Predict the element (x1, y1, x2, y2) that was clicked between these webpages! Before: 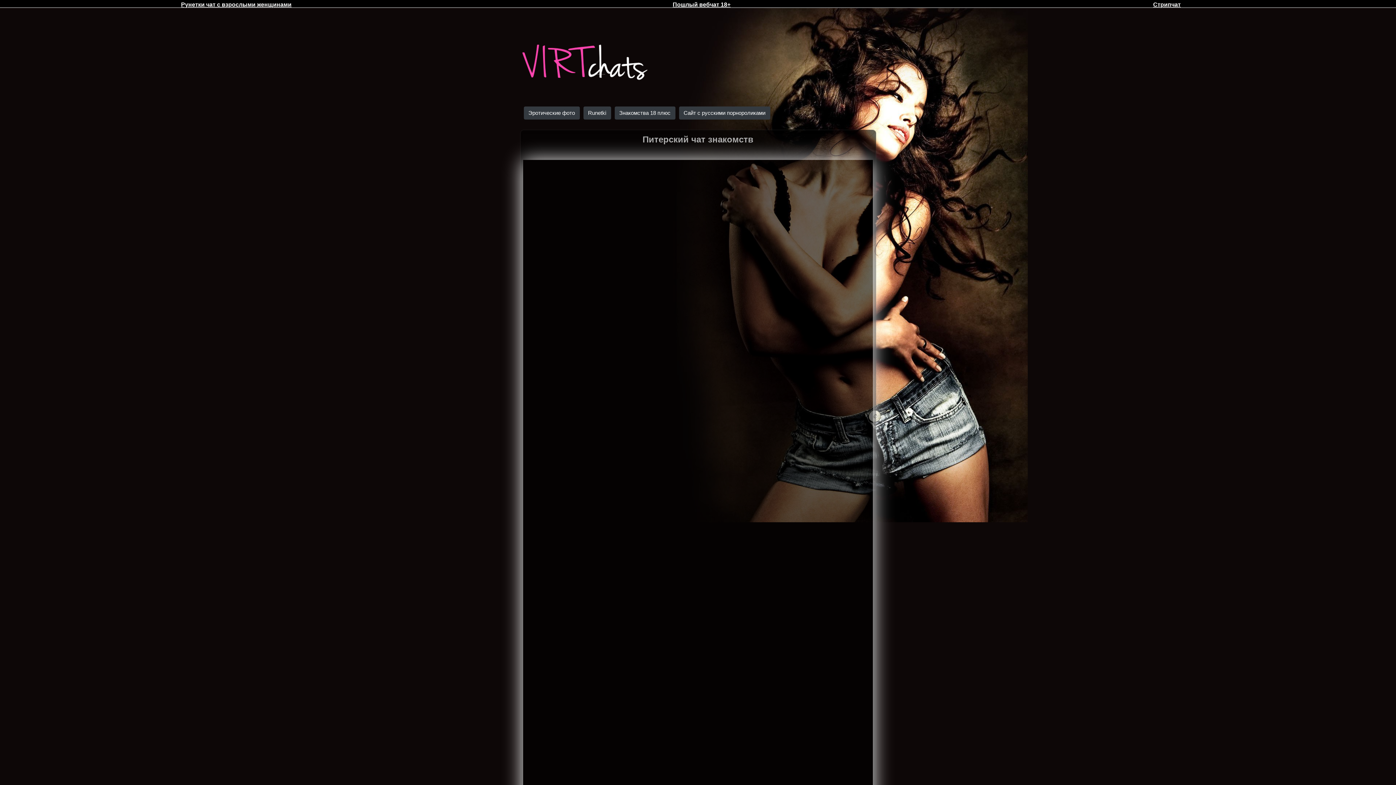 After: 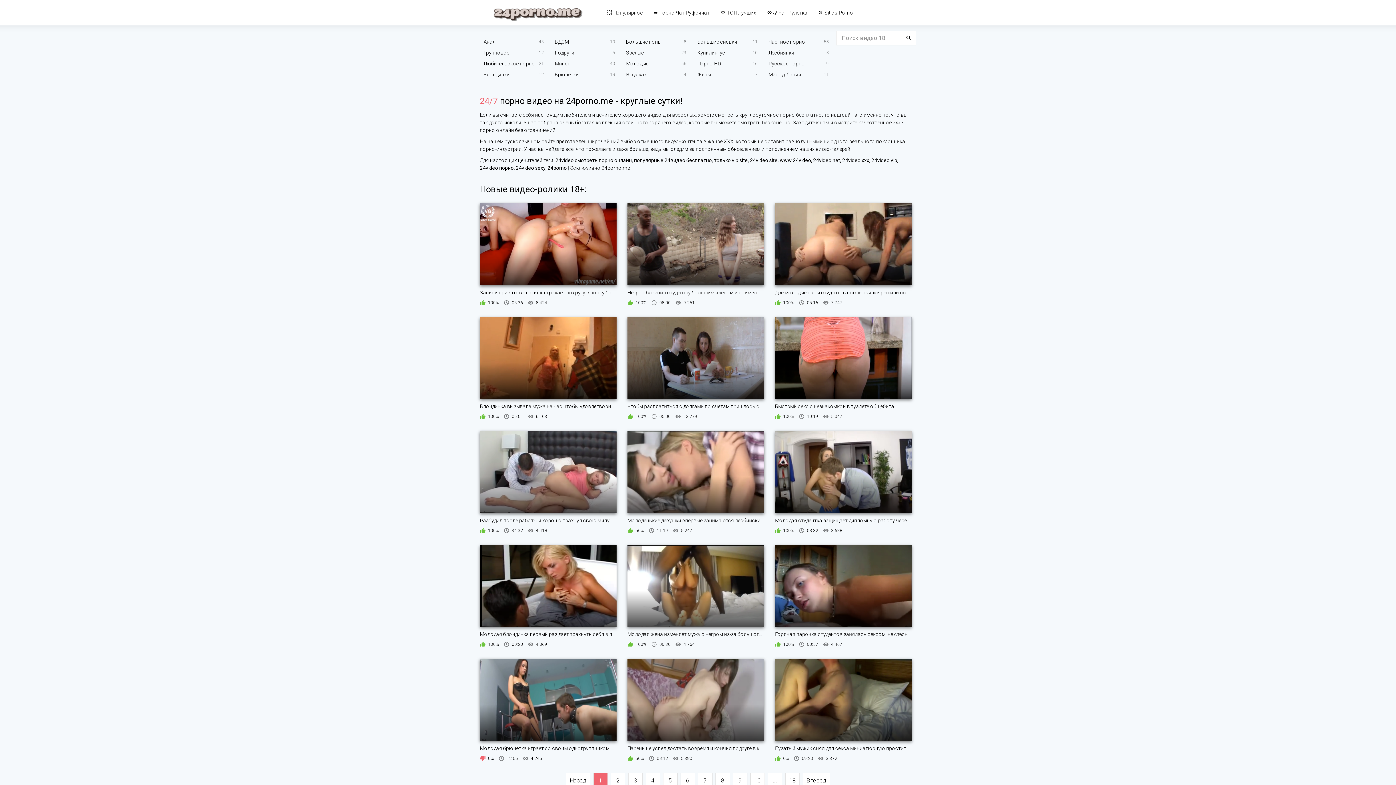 Action: label: Сайт с русскими порнороликами bbox: (679, 106, 770, 119)